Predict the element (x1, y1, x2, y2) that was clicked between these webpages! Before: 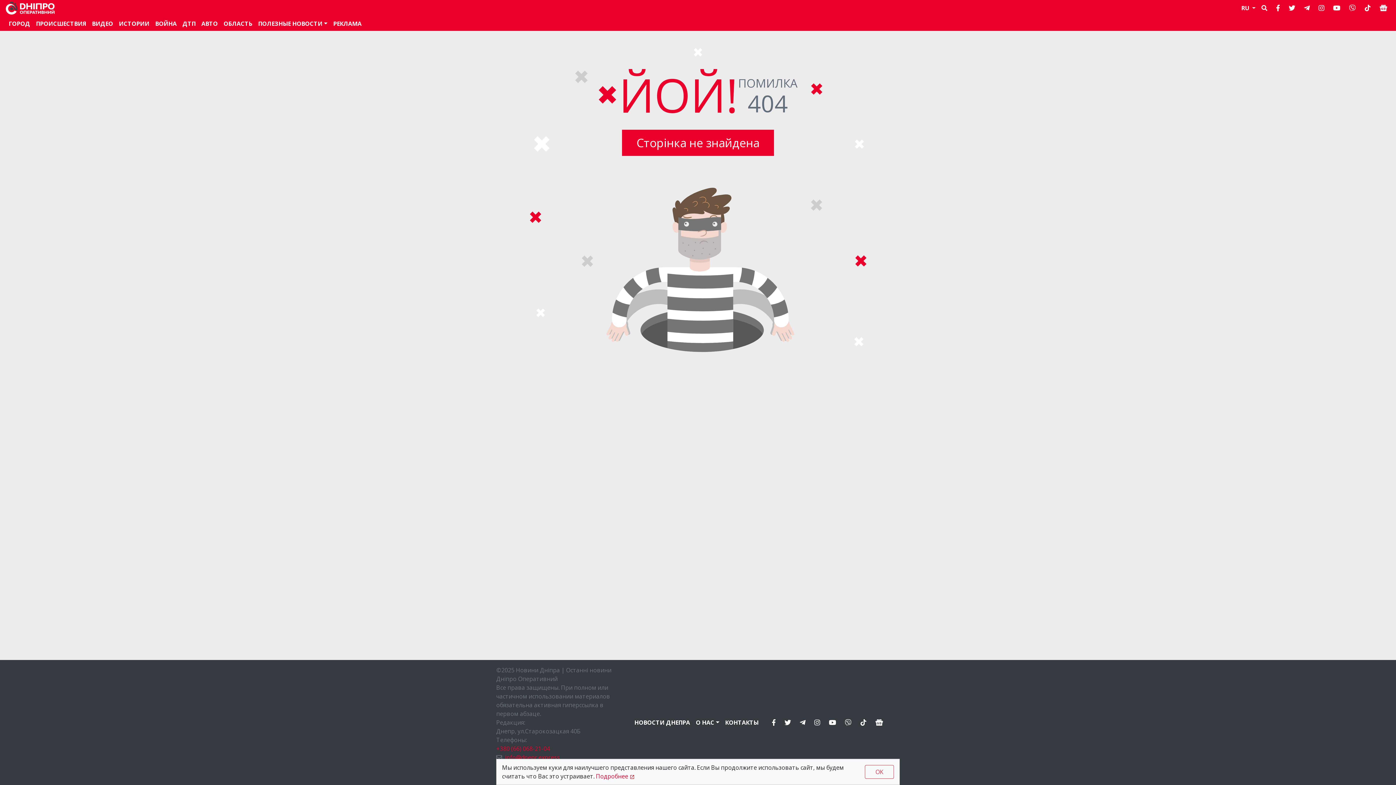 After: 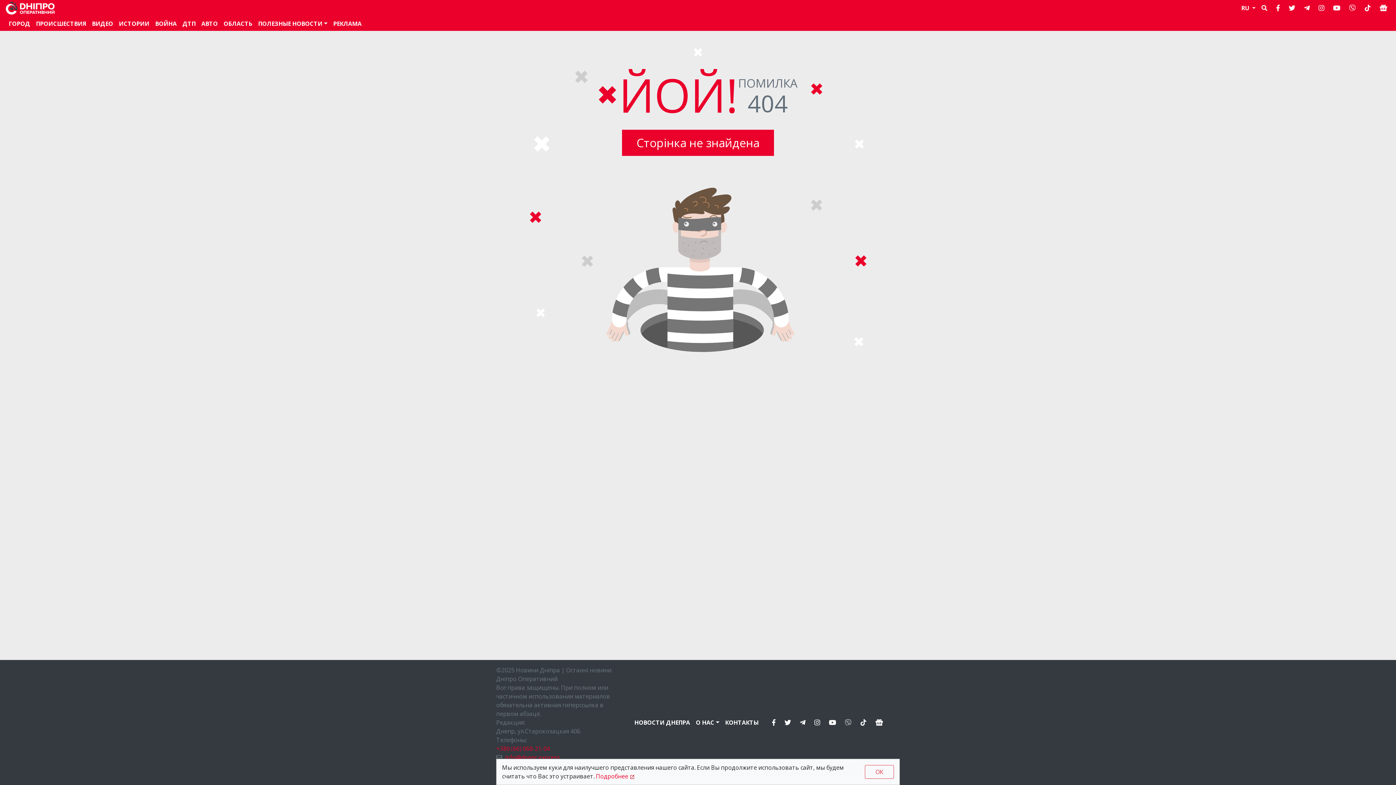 Action: bbox: (842, 715, 854, 730)